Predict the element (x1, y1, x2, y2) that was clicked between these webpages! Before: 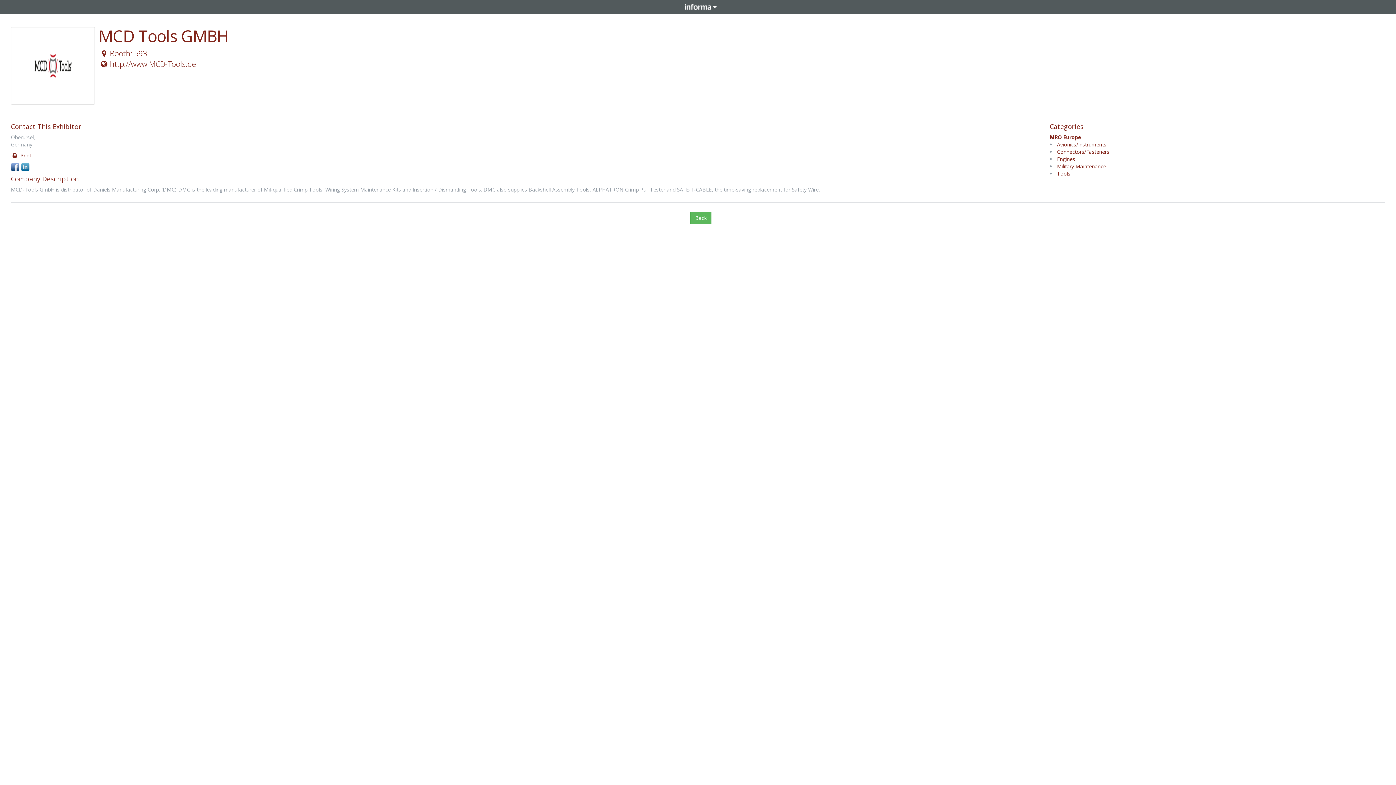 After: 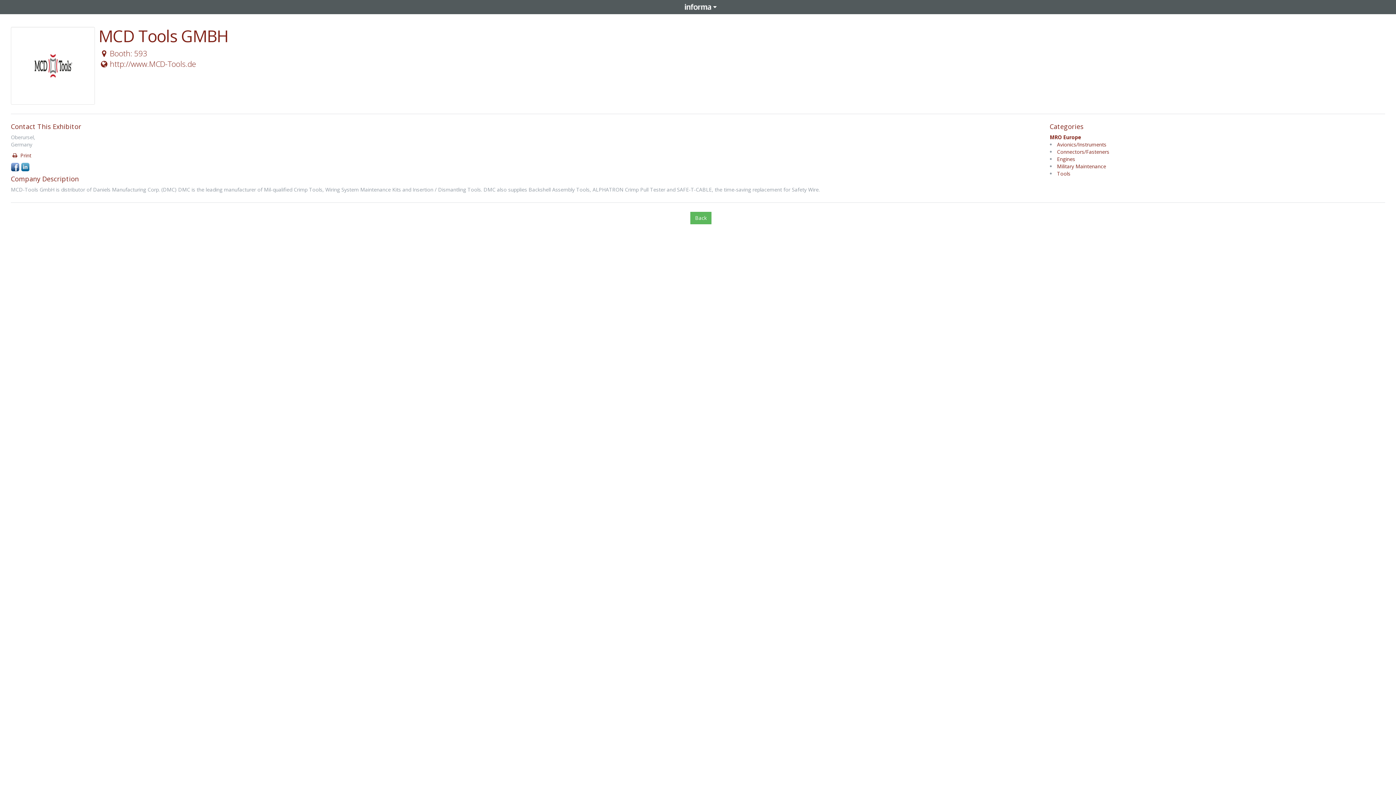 Action: bbox: (10, 164, 19, 171)